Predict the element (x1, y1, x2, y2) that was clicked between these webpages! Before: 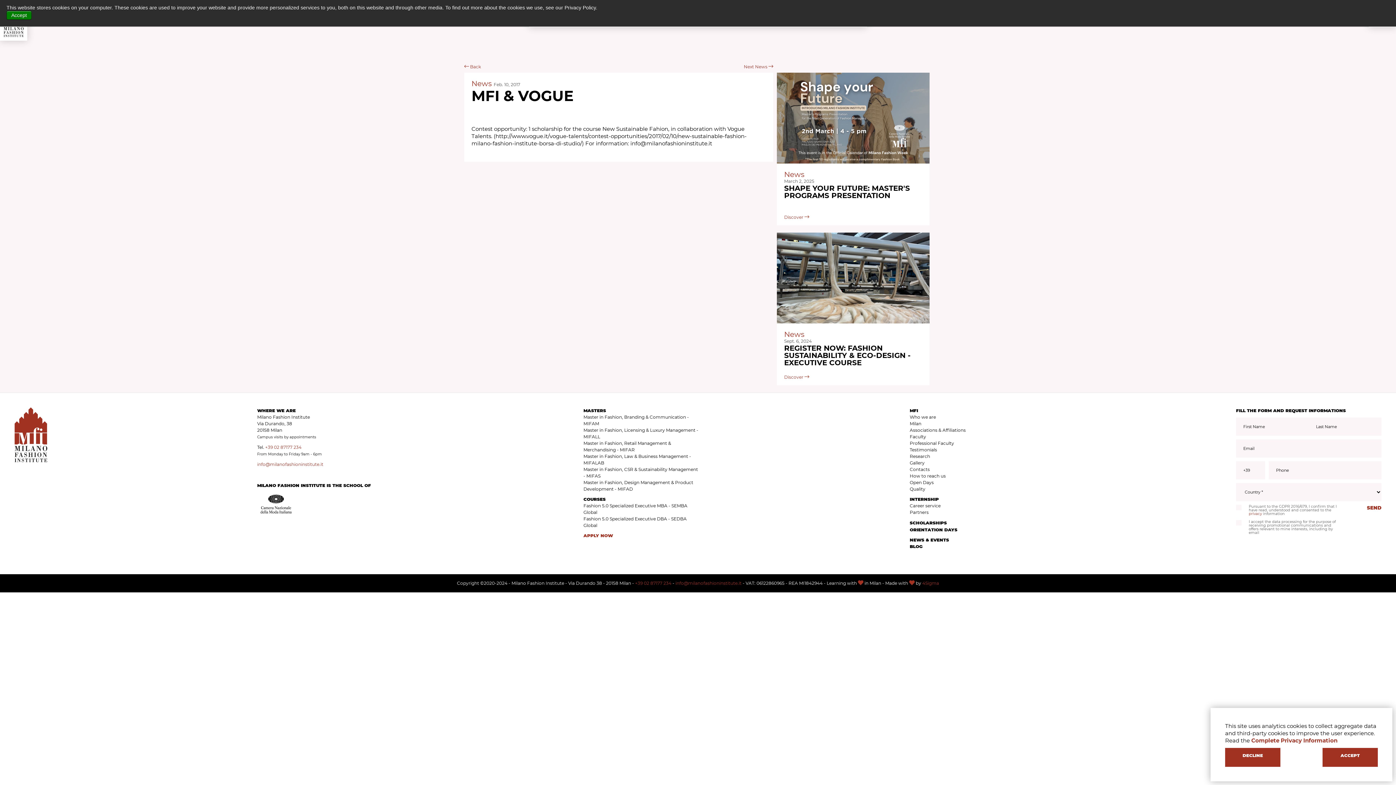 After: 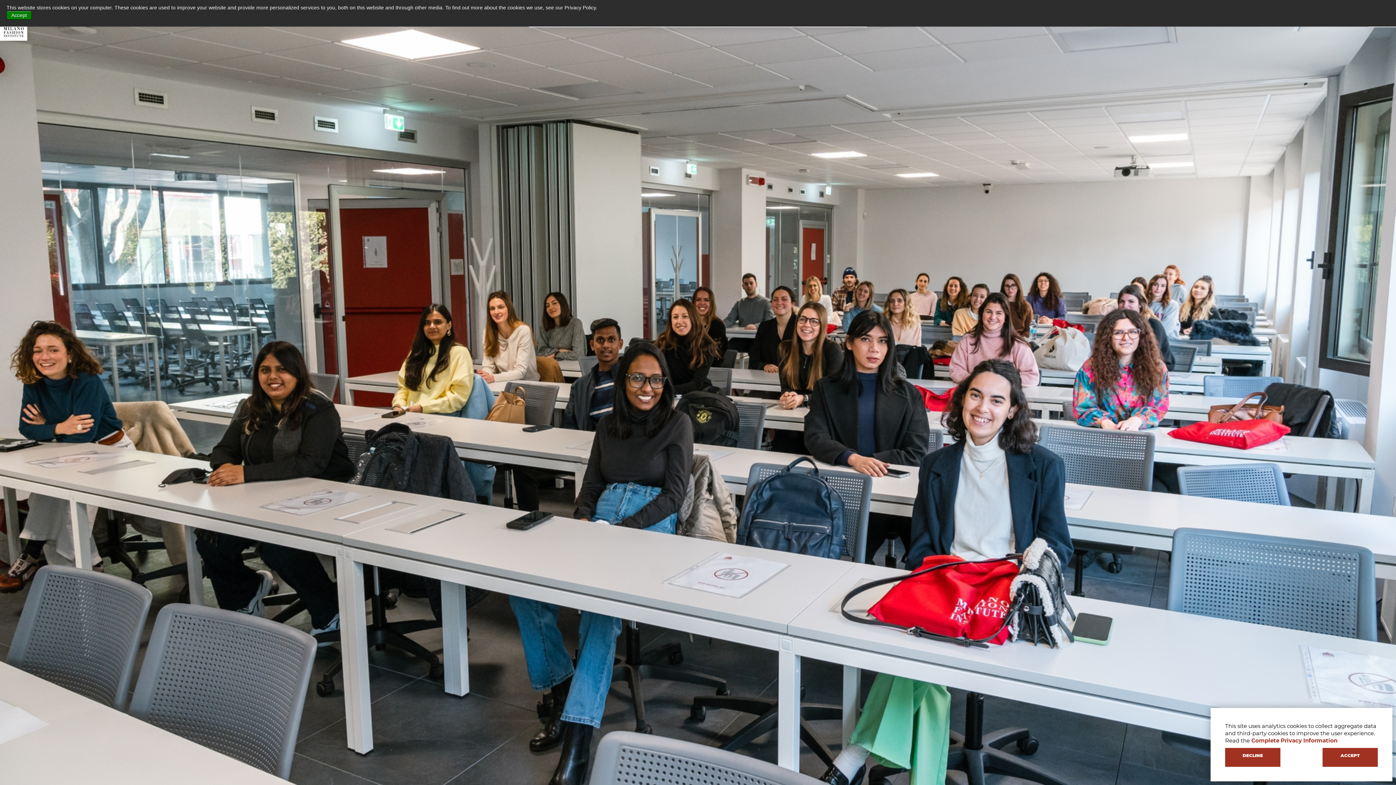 Action: label: ORIENTATION DAYS bbox: (910, 527, 957, 532)